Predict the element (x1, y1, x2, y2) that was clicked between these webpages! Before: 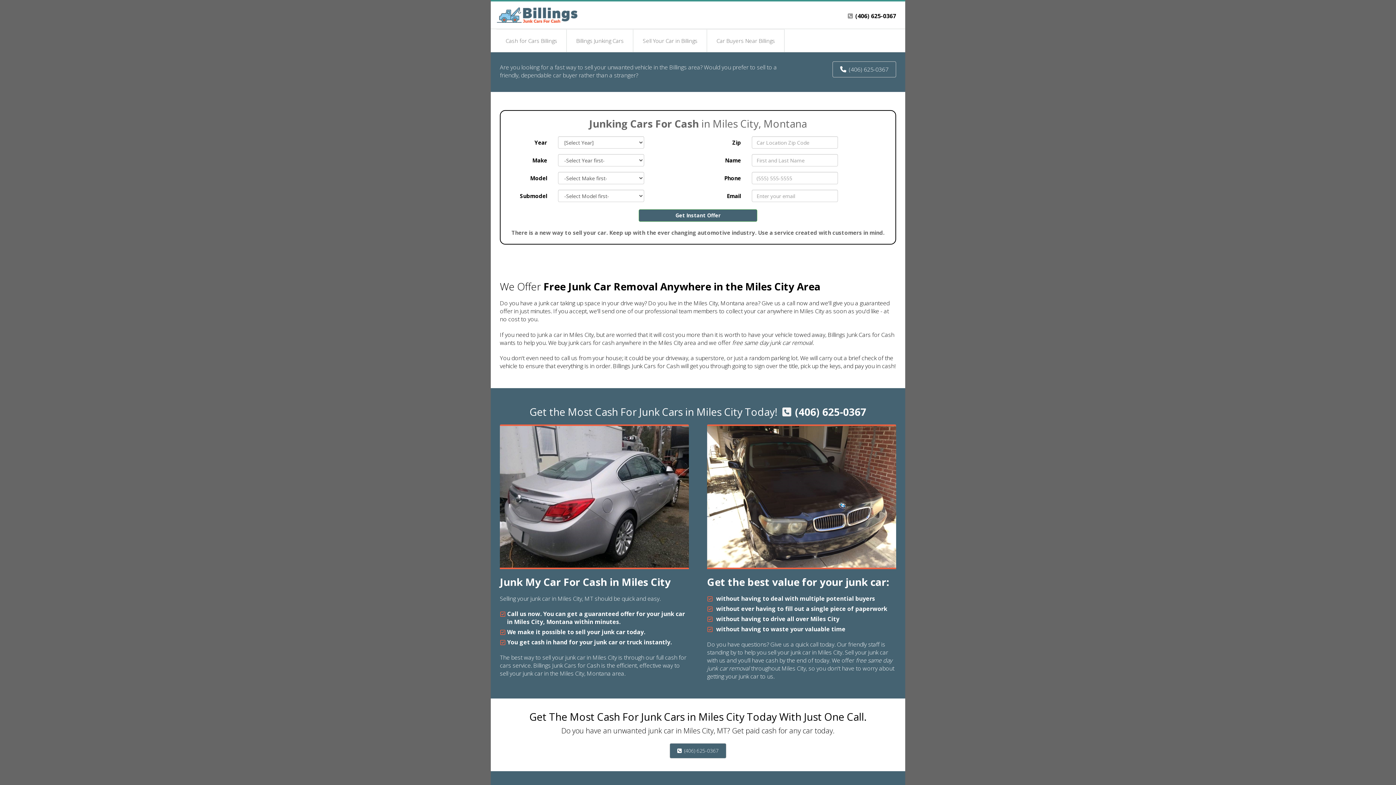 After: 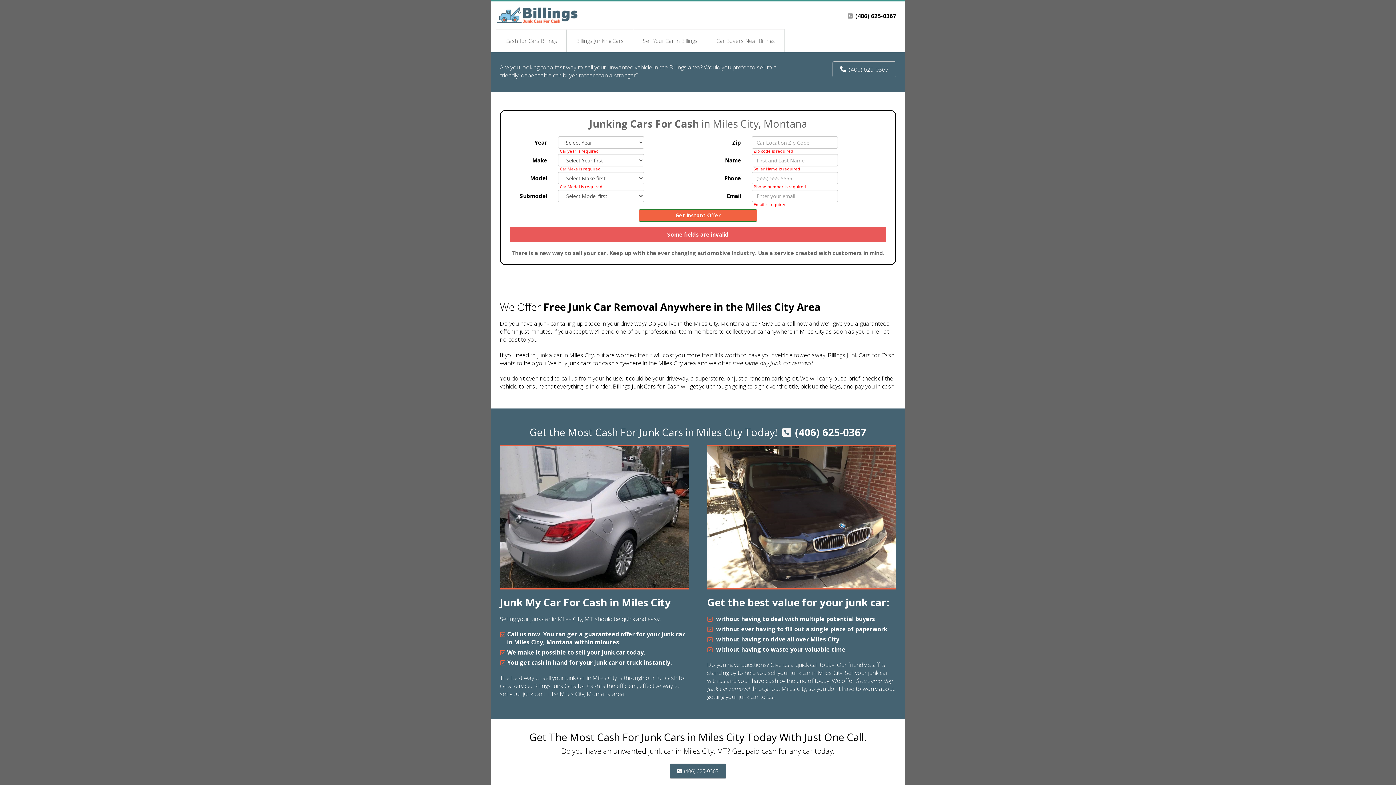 Action: bbox: (639, 209, 757, 221) label: Get Instant Offer